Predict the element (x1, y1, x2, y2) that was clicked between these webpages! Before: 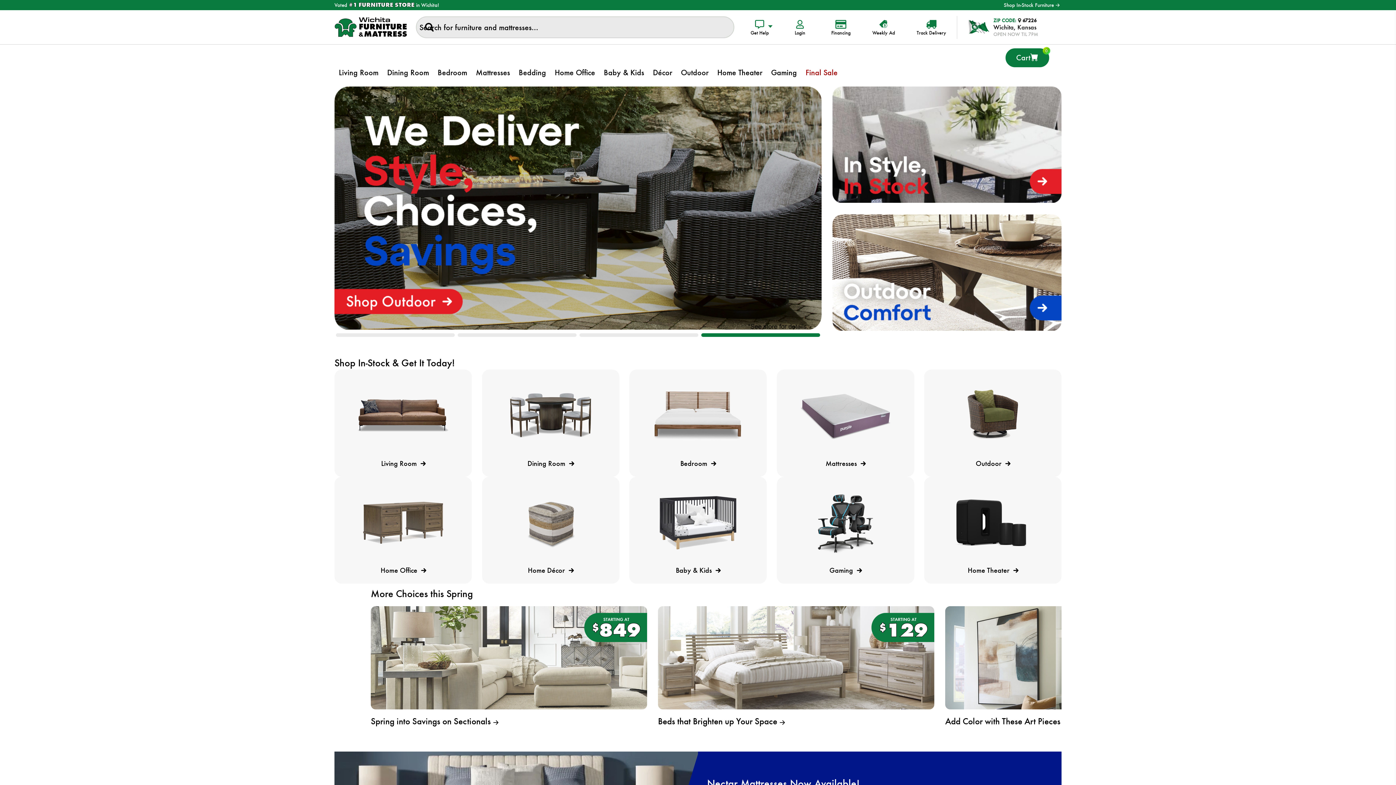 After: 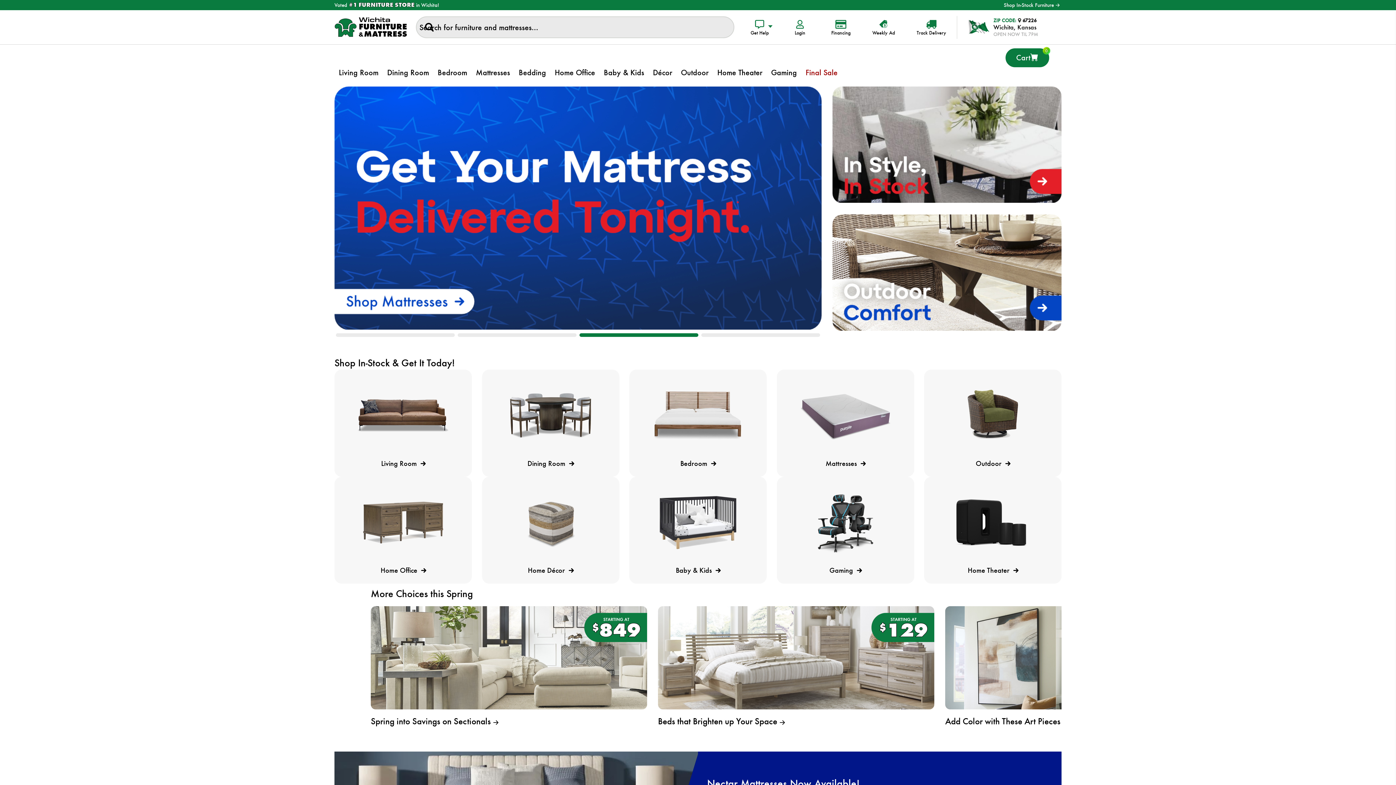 Action: label: 3 bbox: (579, 333, 698, 337)